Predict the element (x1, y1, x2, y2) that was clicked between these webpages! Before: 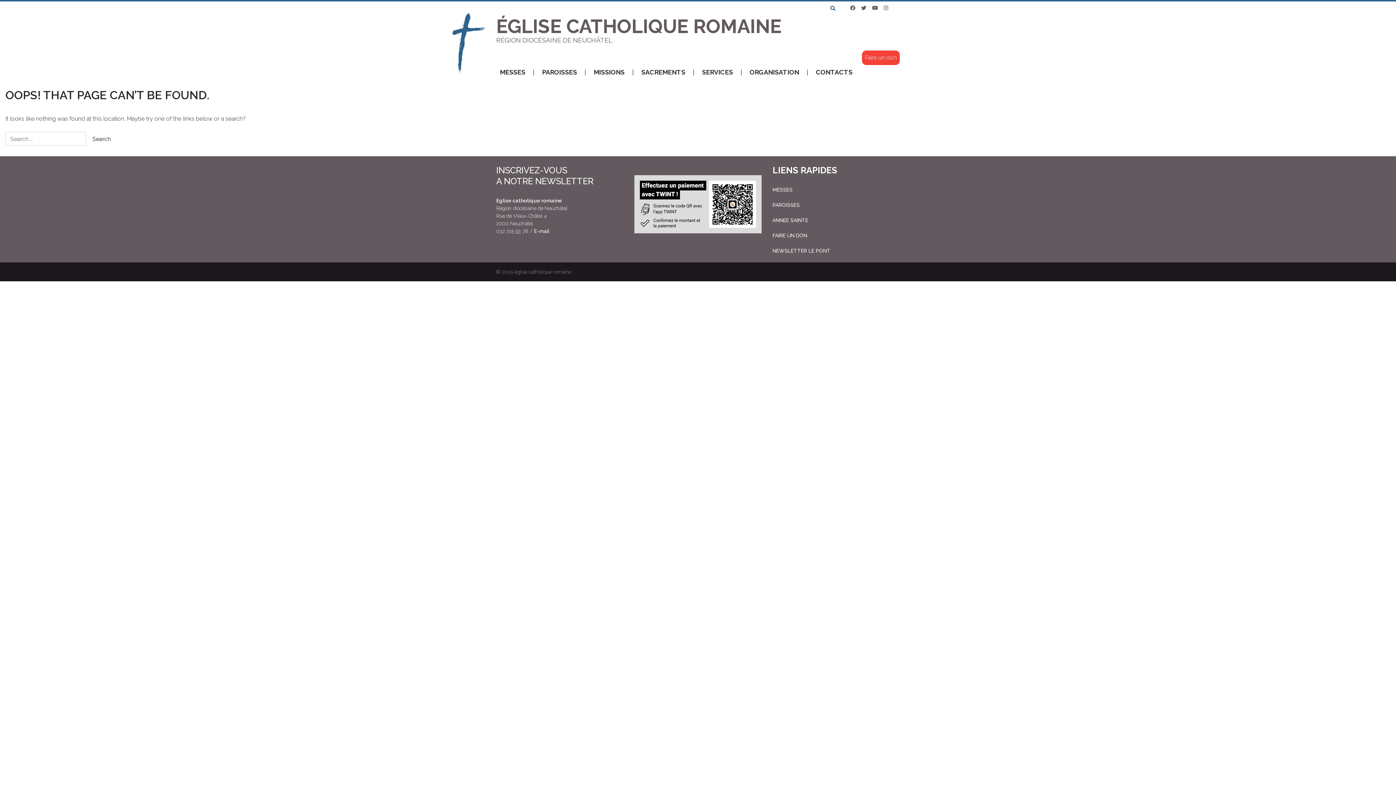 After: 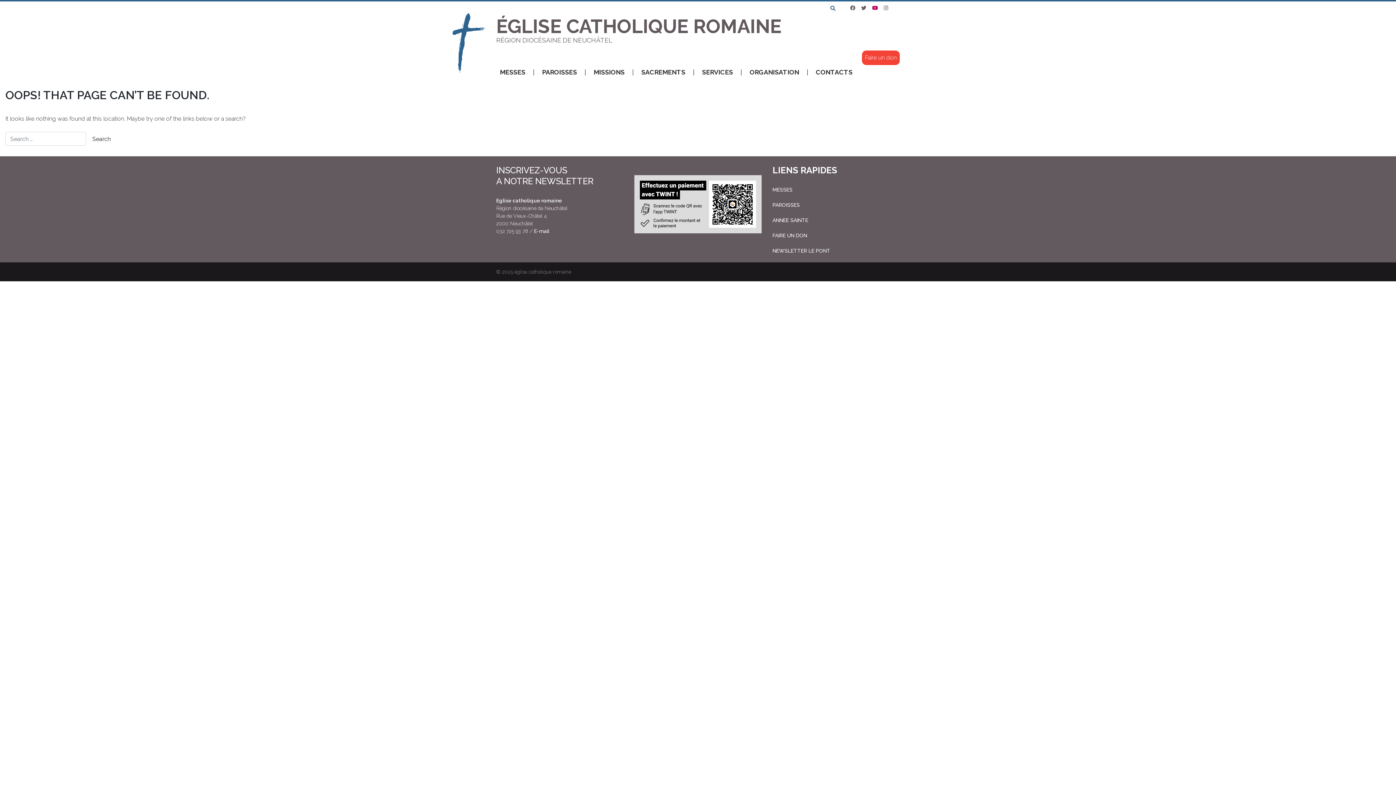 Action: bbox: (869, 1, 881, 14)